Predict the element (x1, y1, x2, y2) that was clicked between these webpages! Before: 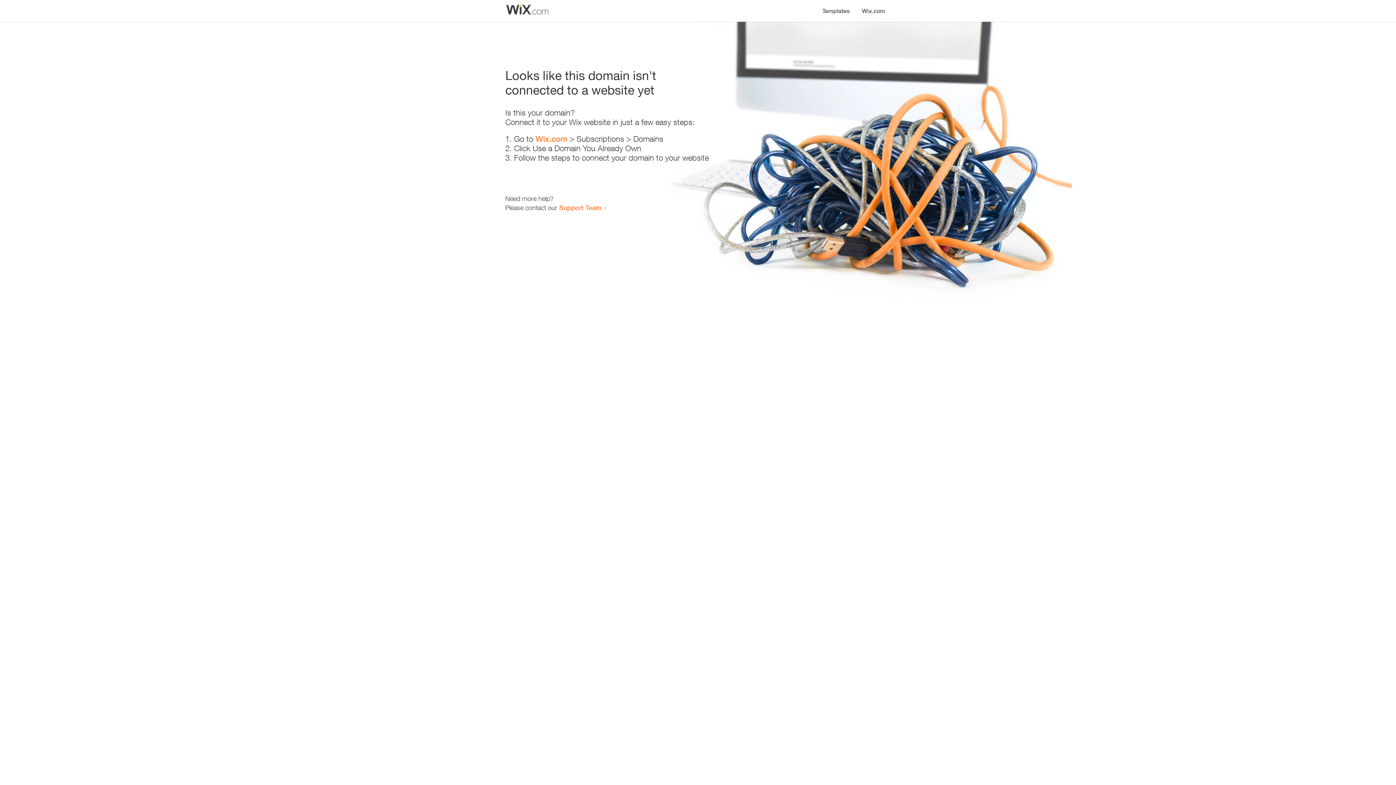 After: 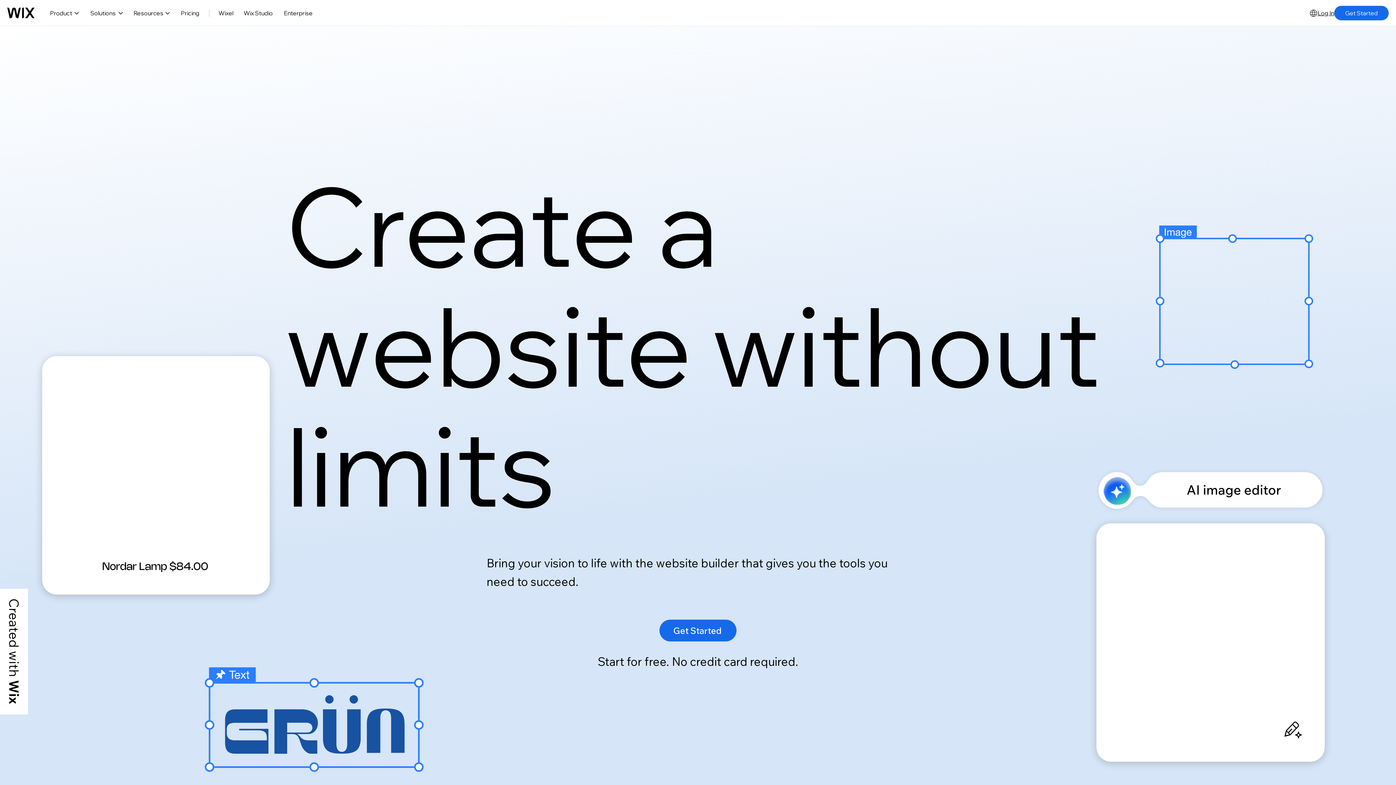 Action: label: Wix.com bbox: (856, 0, 890, 14)